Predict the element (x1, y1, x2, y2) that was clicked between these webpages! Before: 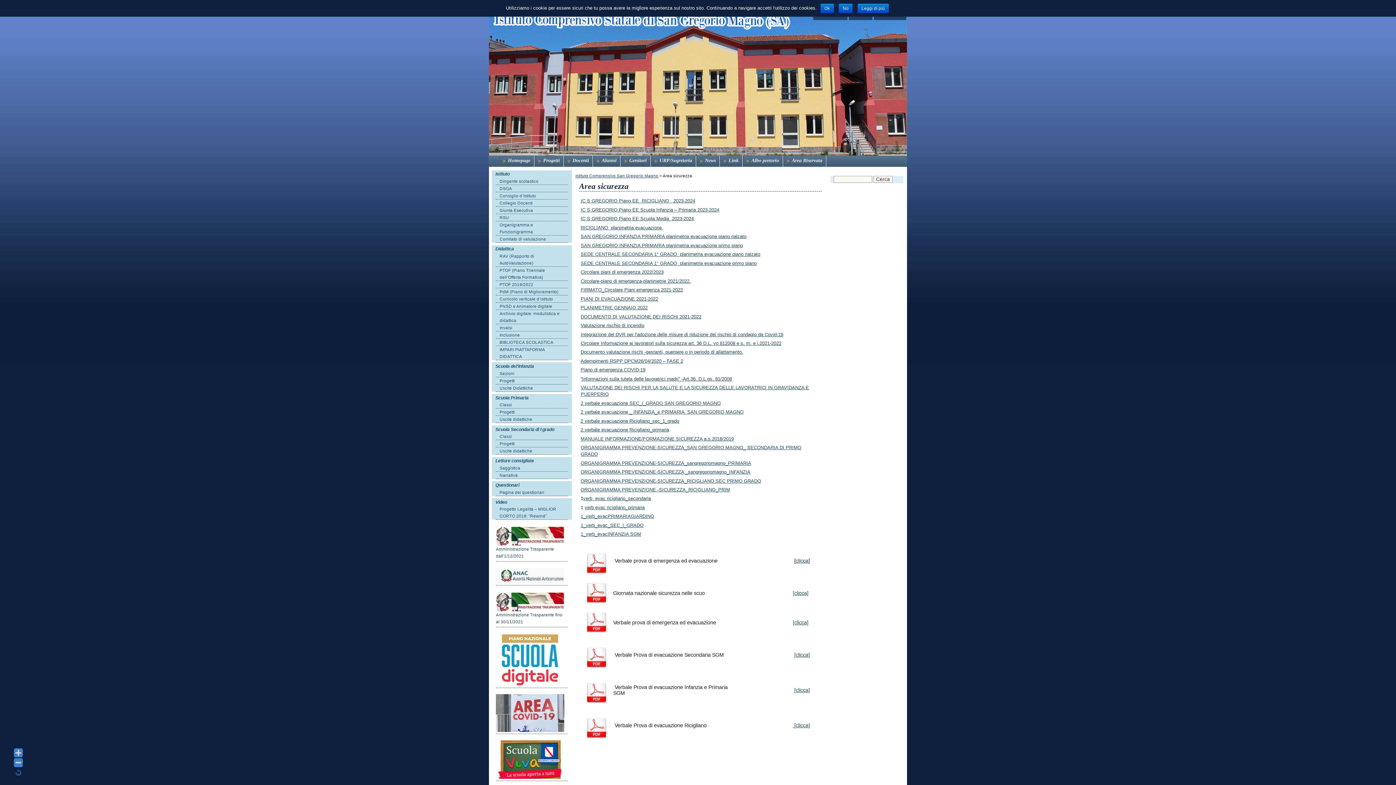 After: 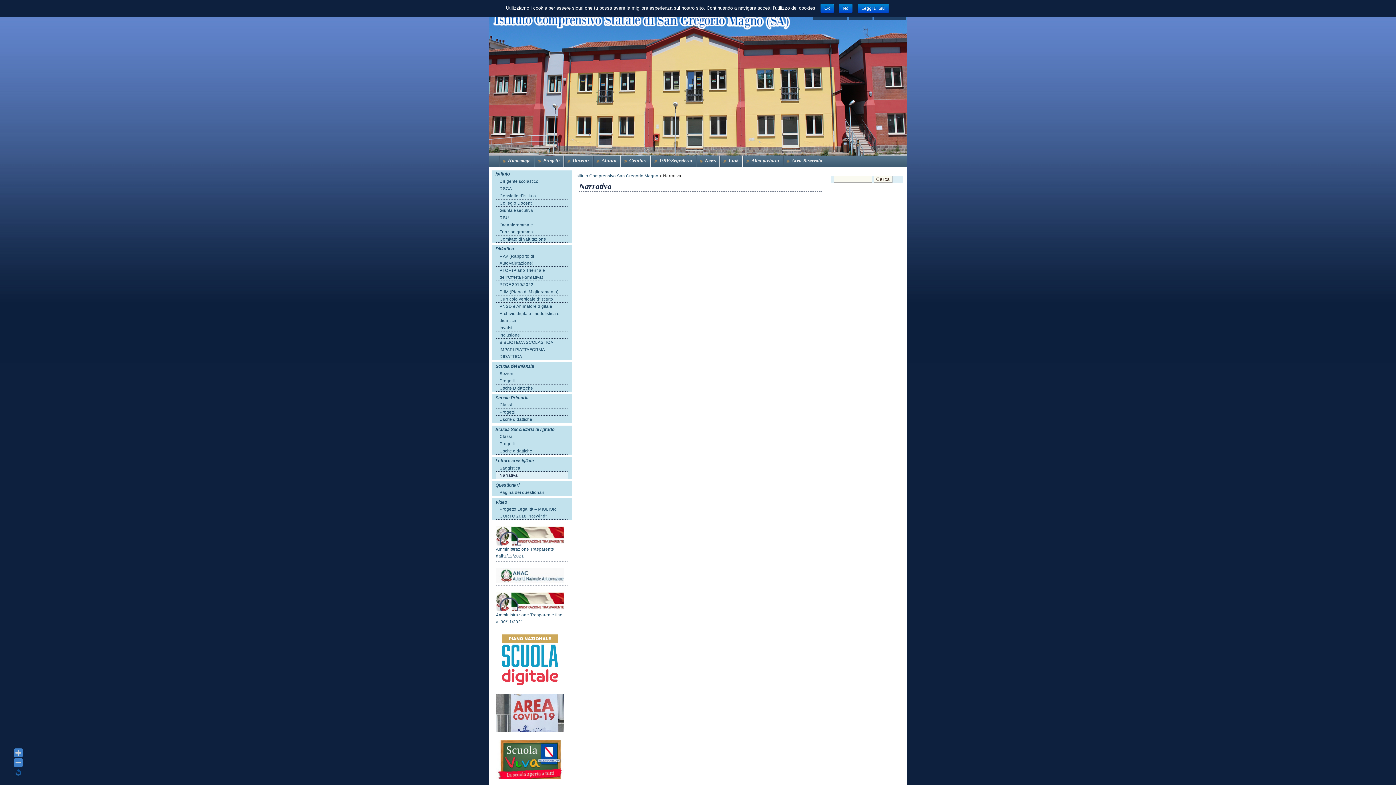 Action: bbox: (496, 471, 568, 478) label: Narrativa